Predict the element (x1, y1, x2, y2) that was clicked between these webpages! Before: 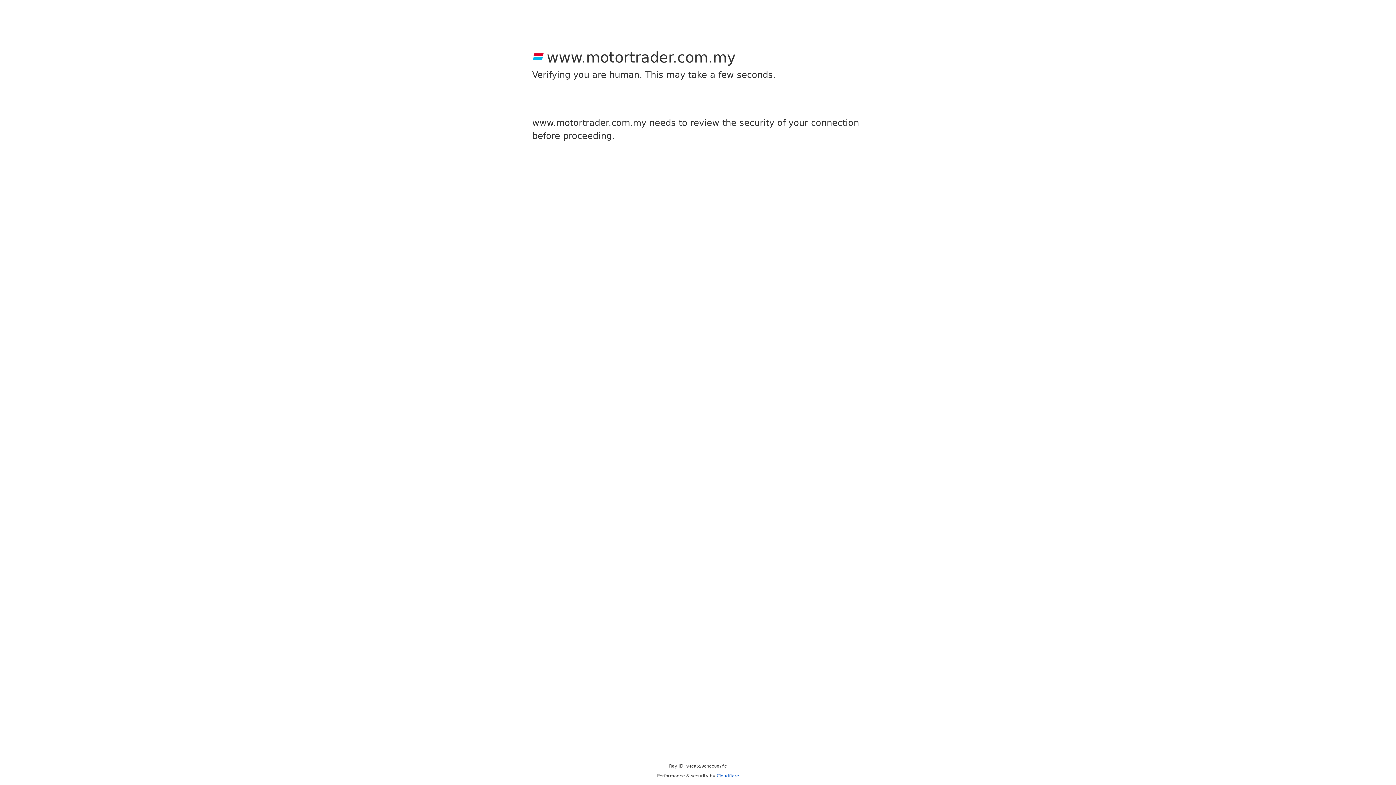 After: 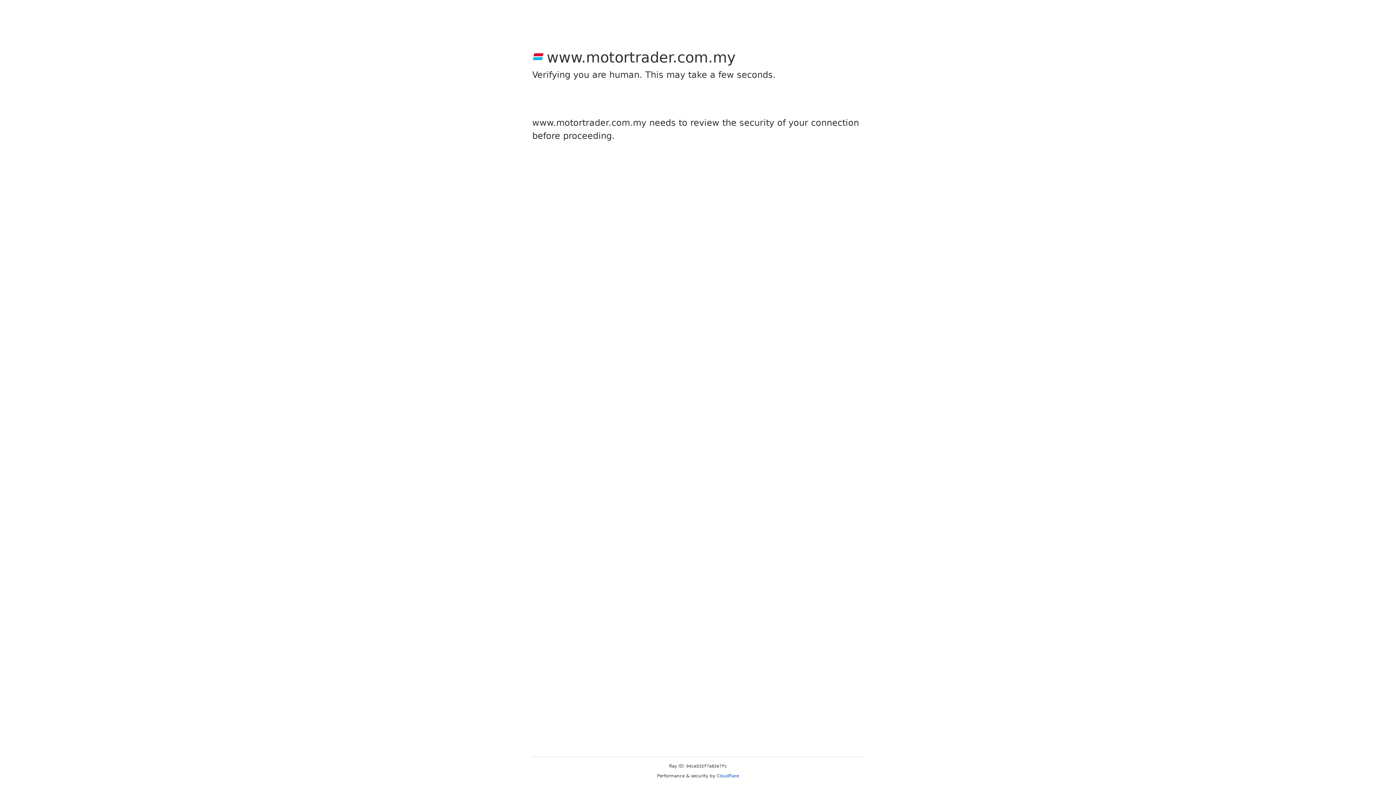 Action: bbox: (716, 773, 739, 778) label: Cloudflare